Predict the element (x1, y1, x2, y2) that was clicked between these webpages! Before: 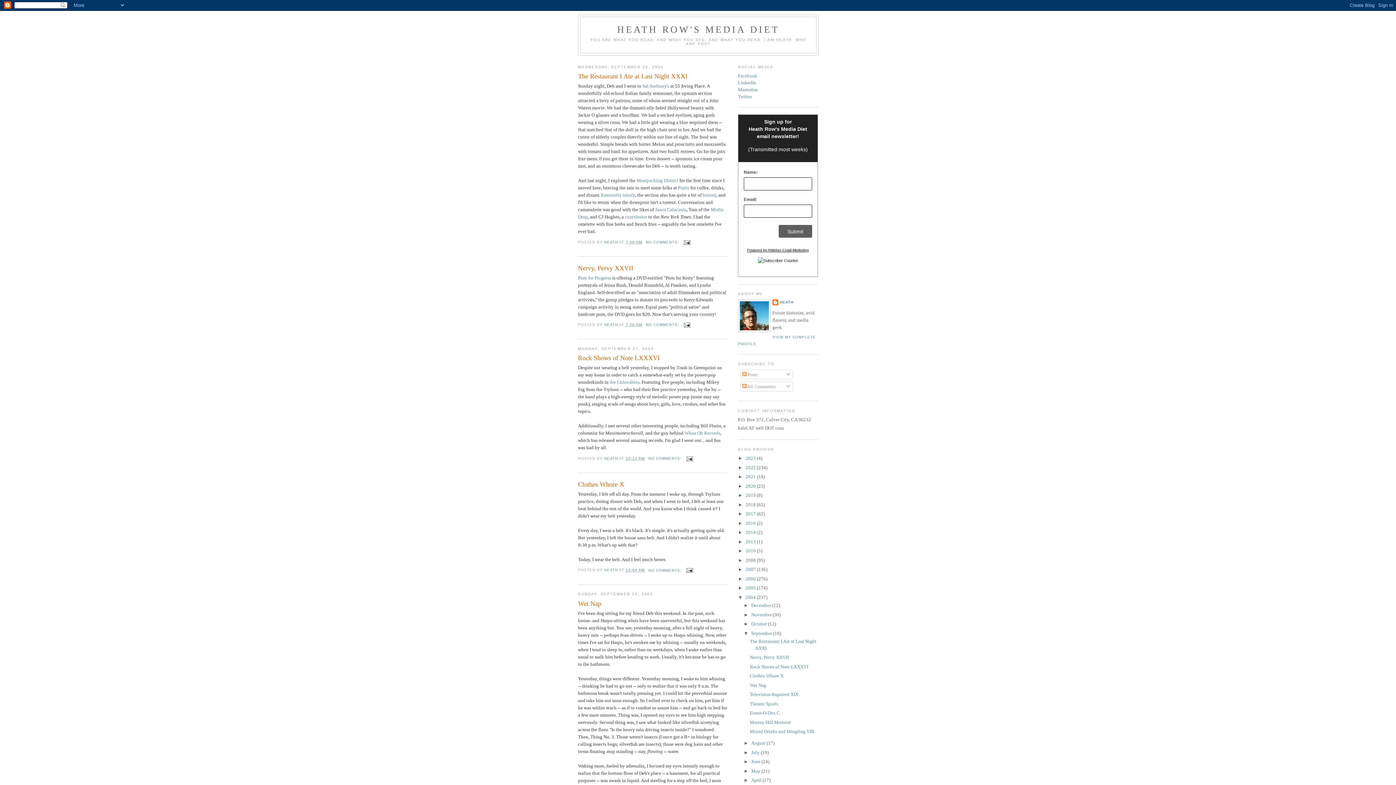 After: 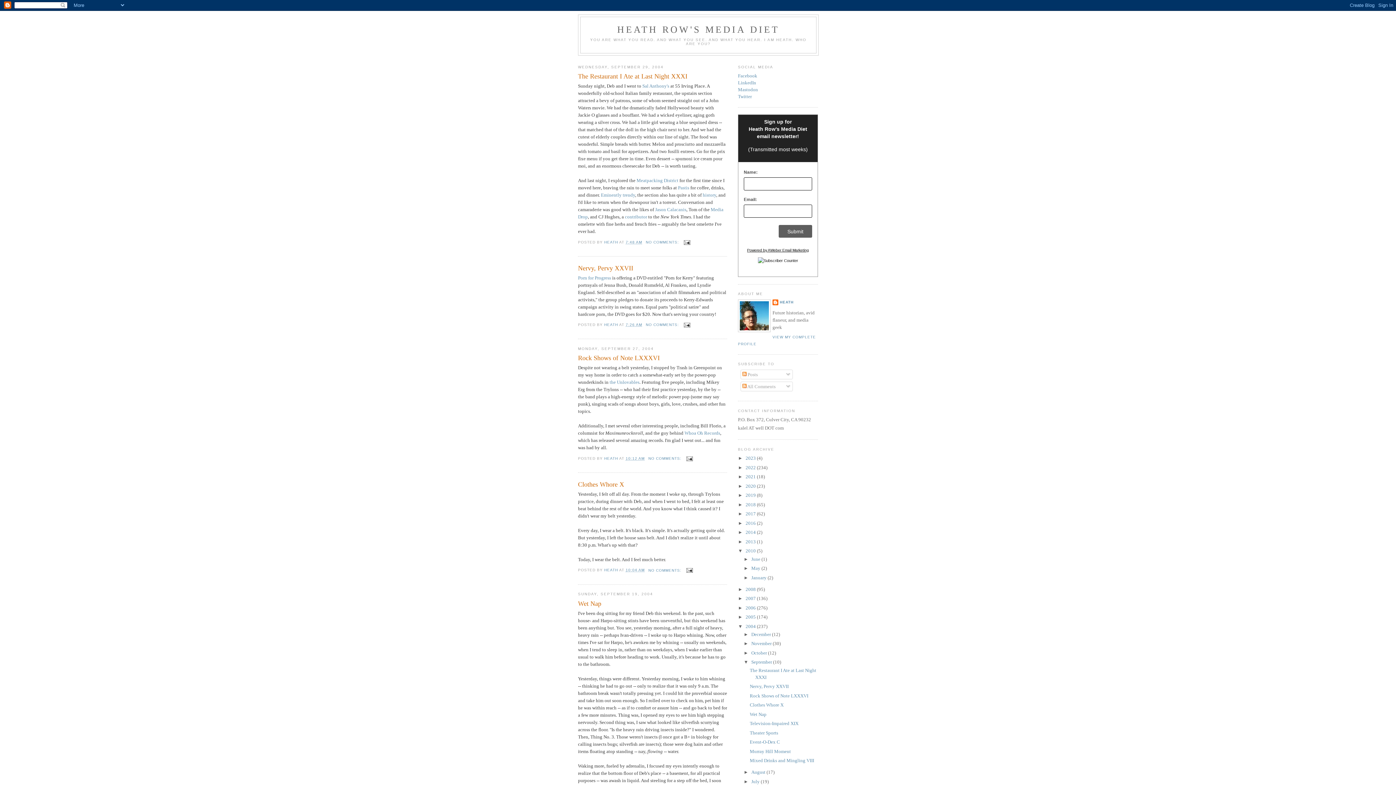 Action: bbox: (738, 548, 745, 553) label: ►  